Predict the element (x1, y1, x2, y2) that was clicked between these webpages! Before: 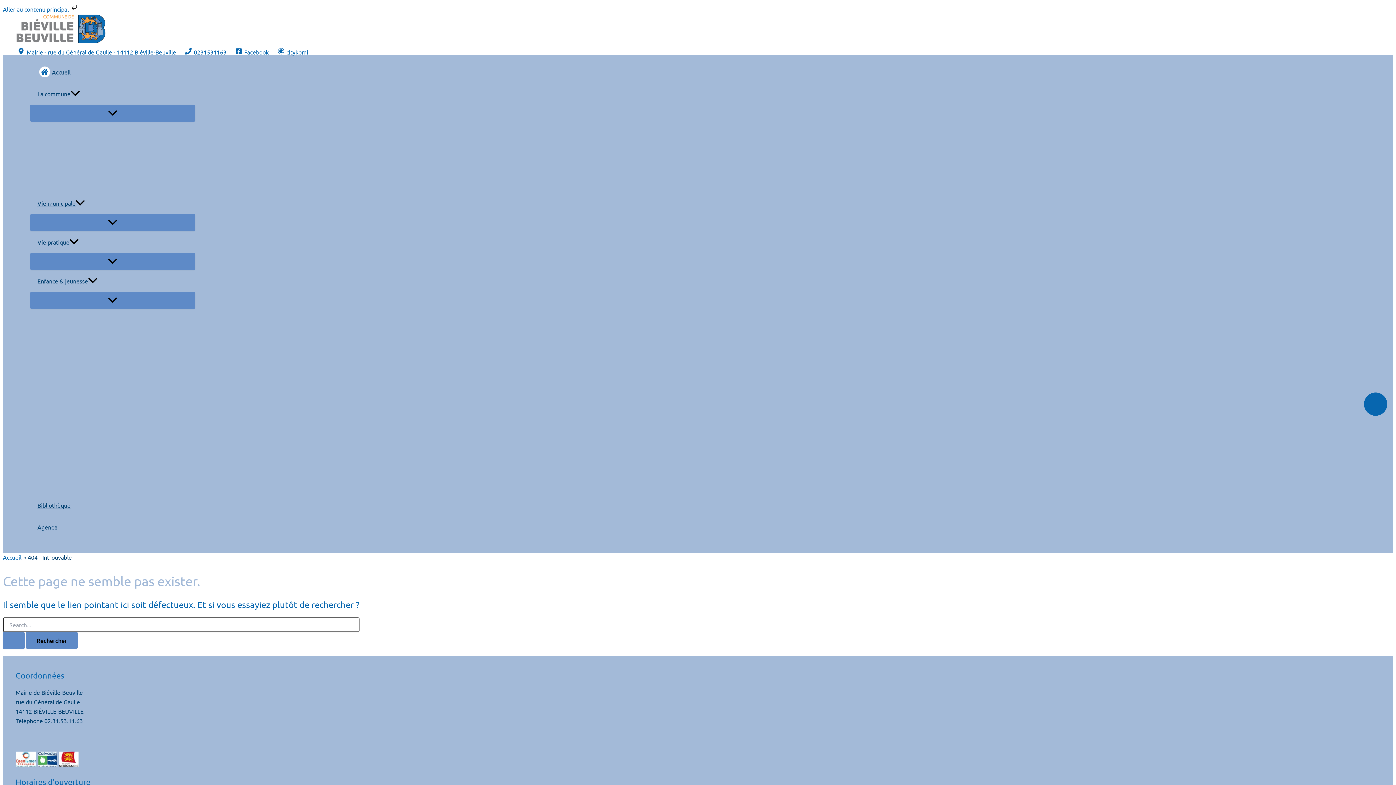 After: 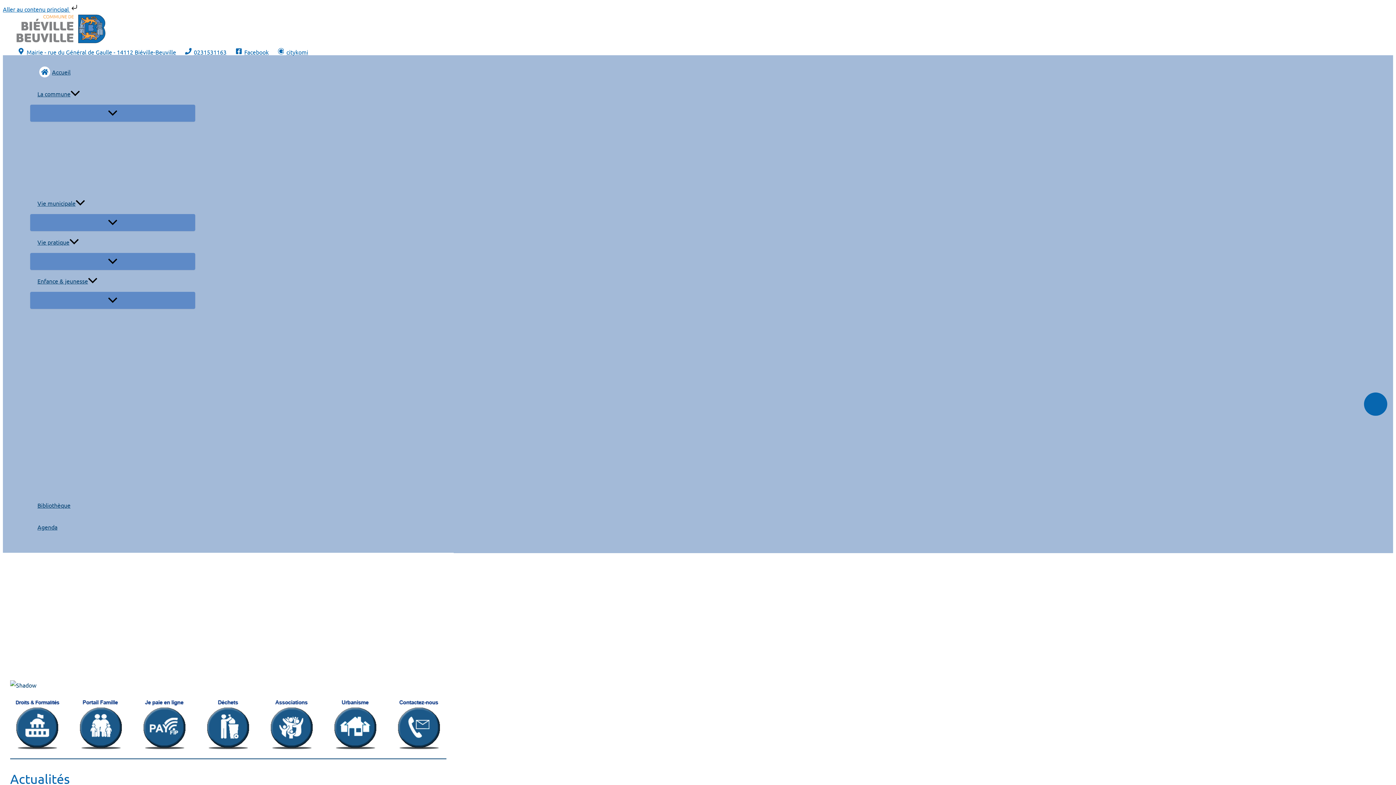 Action: label: Accueil bbox: (30, 61, 195, 82)